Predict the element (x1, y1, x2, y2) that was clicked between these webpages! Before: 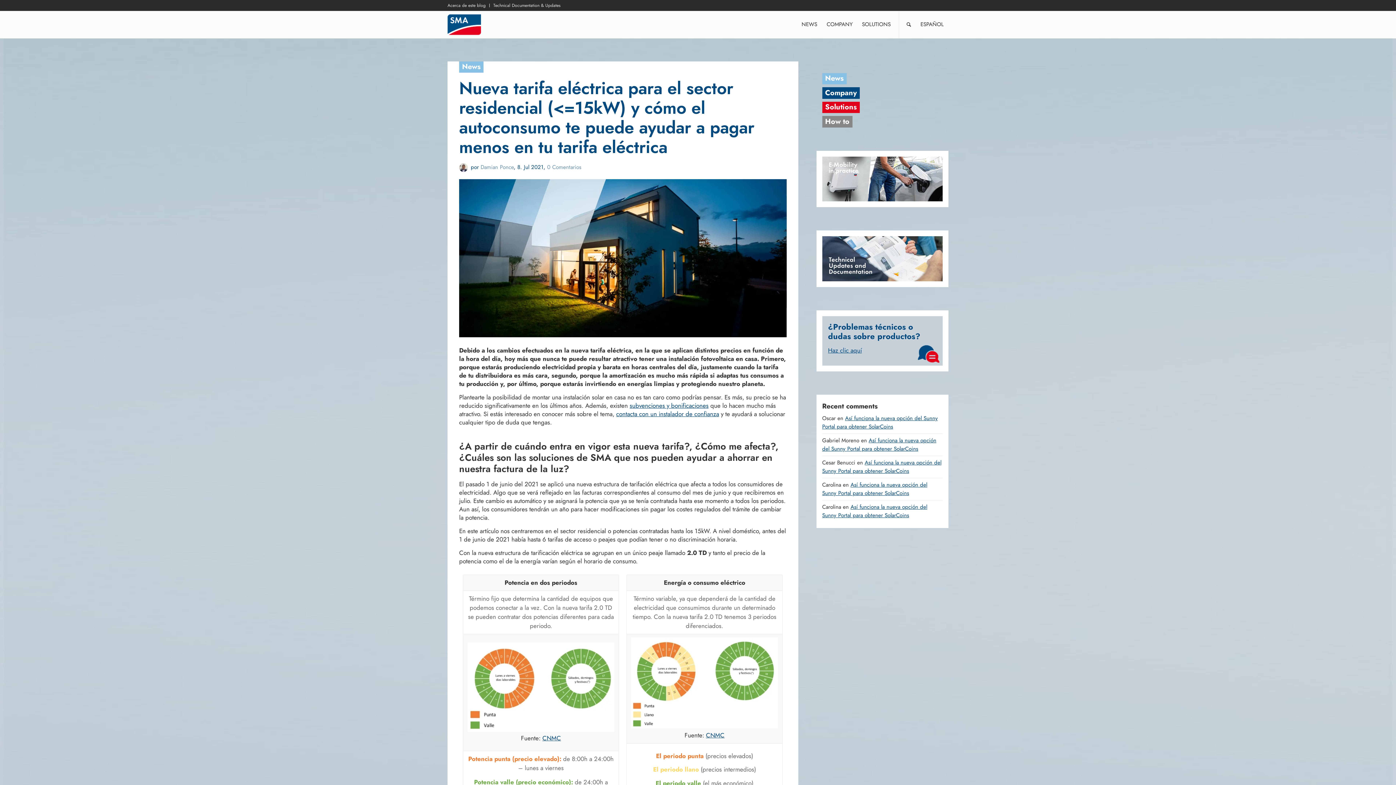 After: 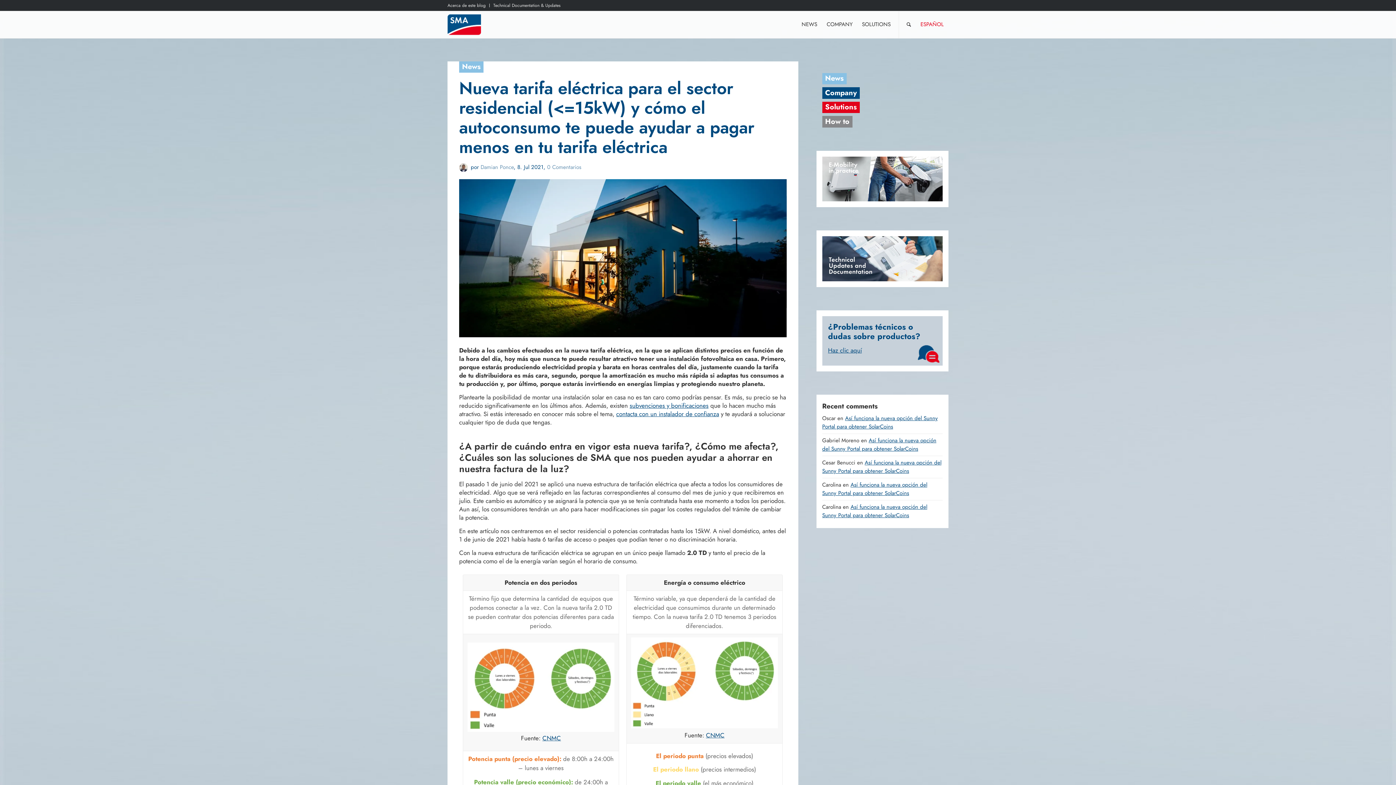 Action: label: ESPAÑOL bbox: (916, 10, 948, 38)